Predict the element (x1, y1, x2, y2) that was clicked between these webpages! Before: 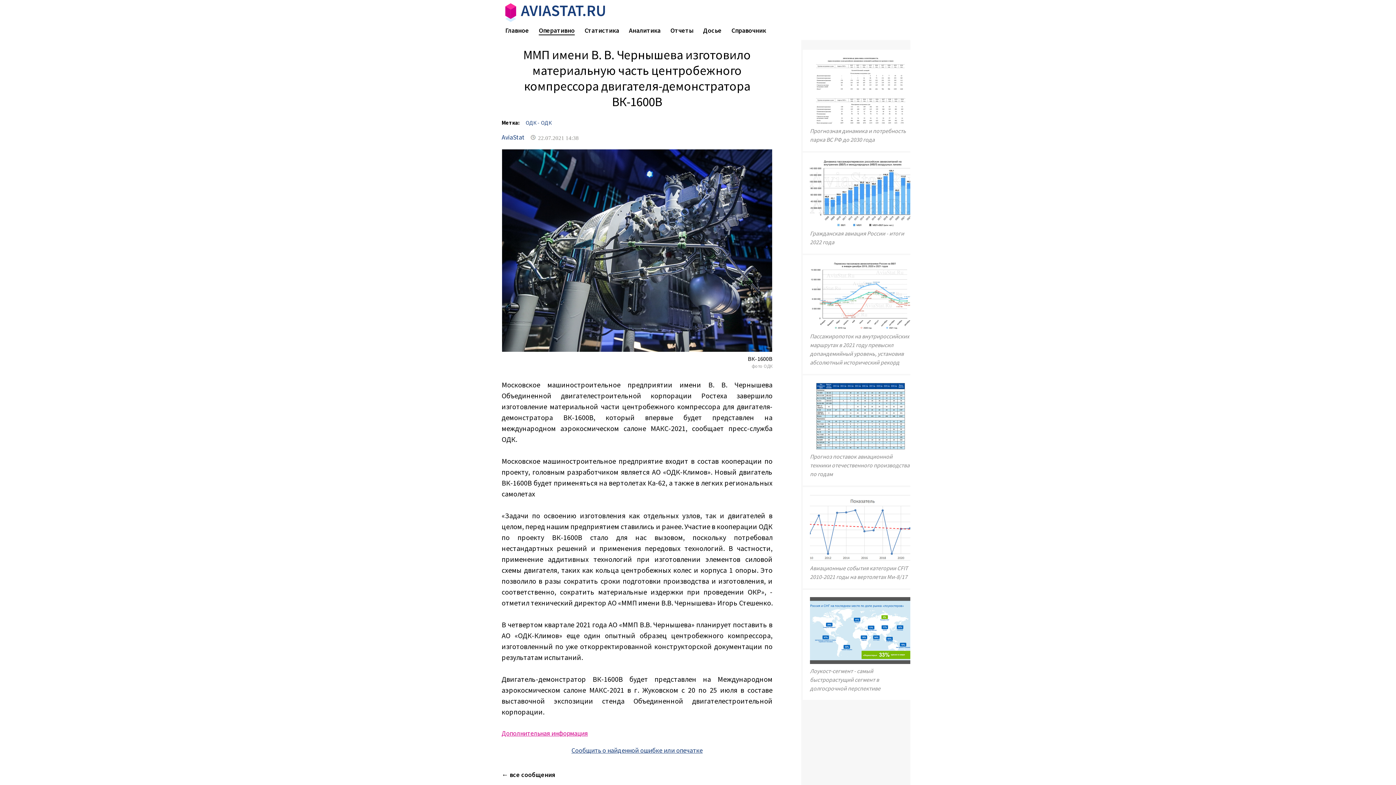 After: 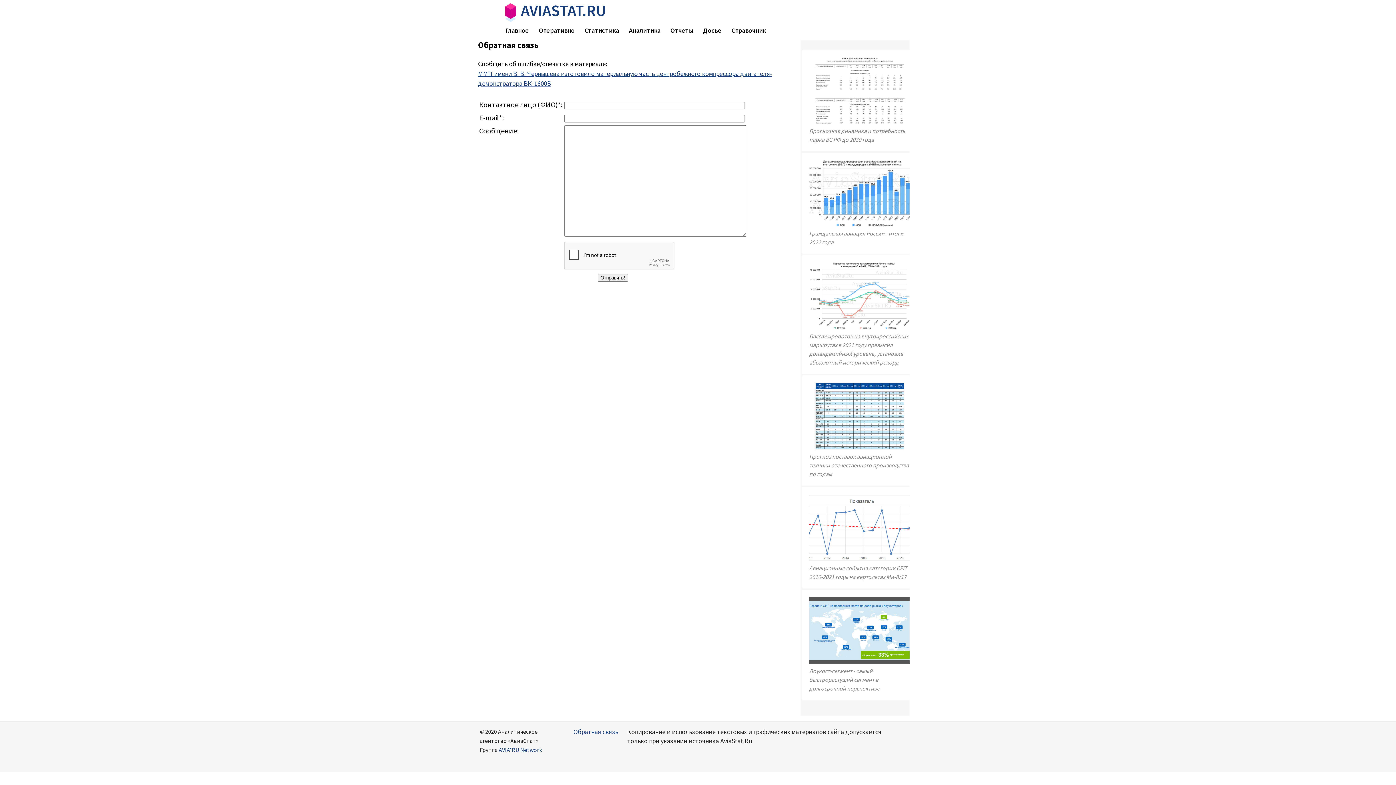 Action: bbox: (571, 746, 702, 755) label: Сообщить о найденной ошибке или опечатке